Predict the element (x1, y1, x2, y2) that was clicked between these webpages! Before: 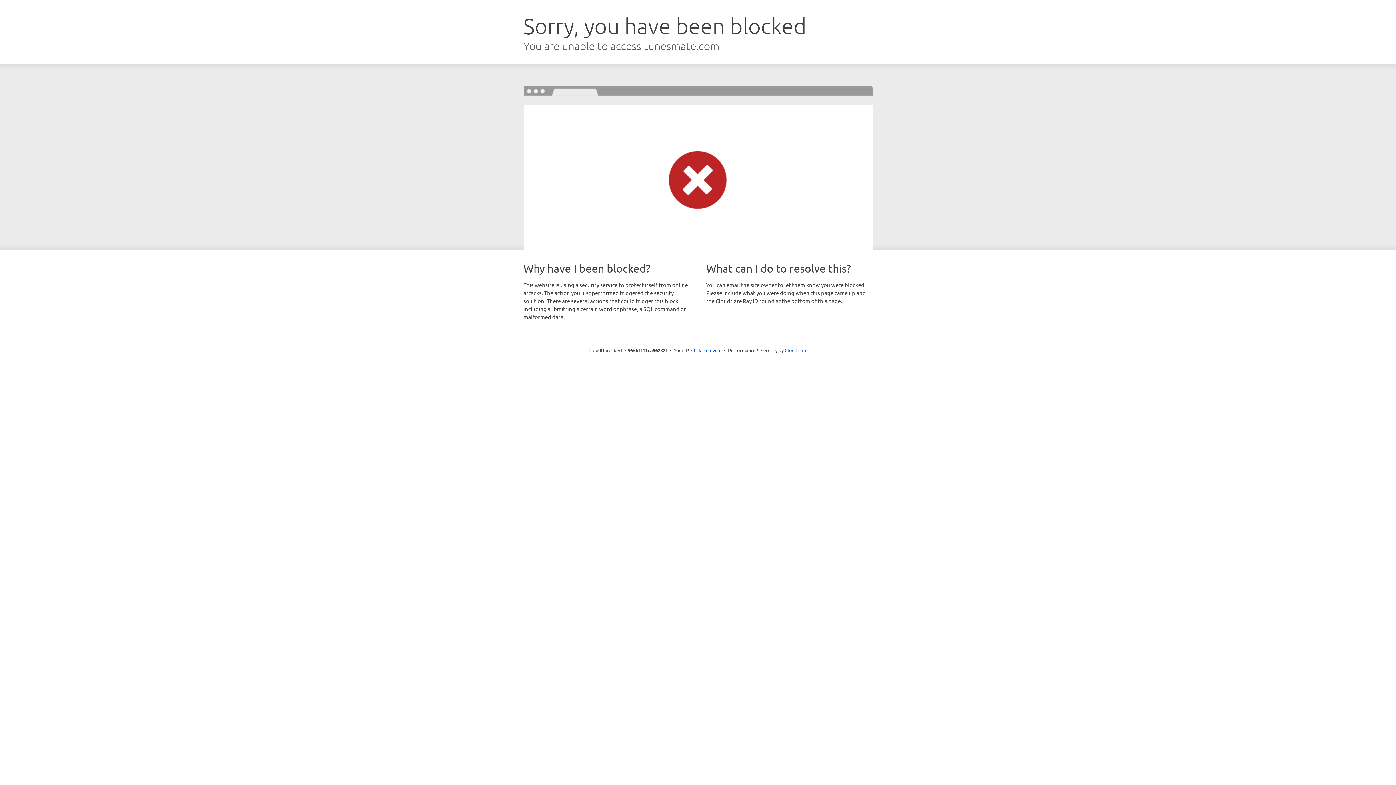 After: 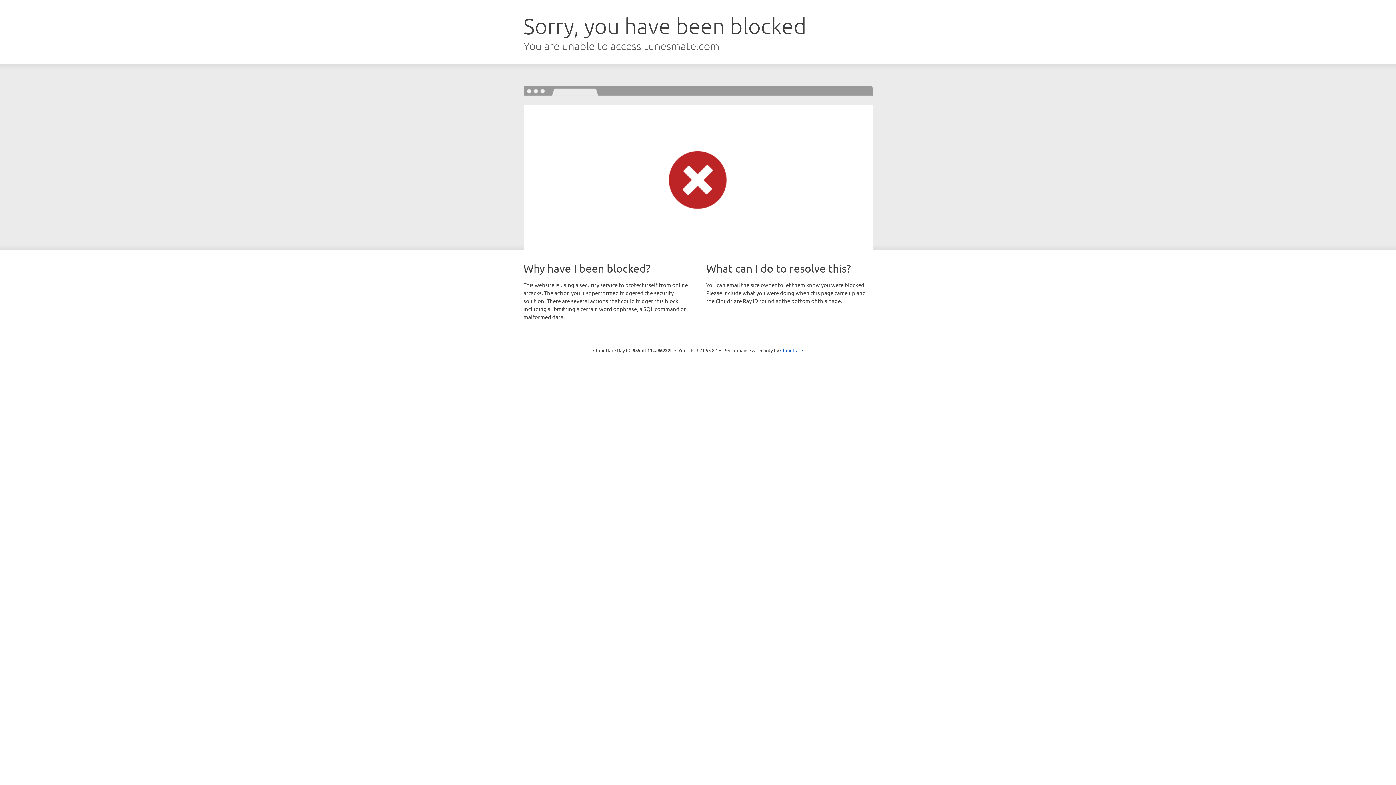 Action: bbox: (691, 346, 721, 353) label: Click to reveal